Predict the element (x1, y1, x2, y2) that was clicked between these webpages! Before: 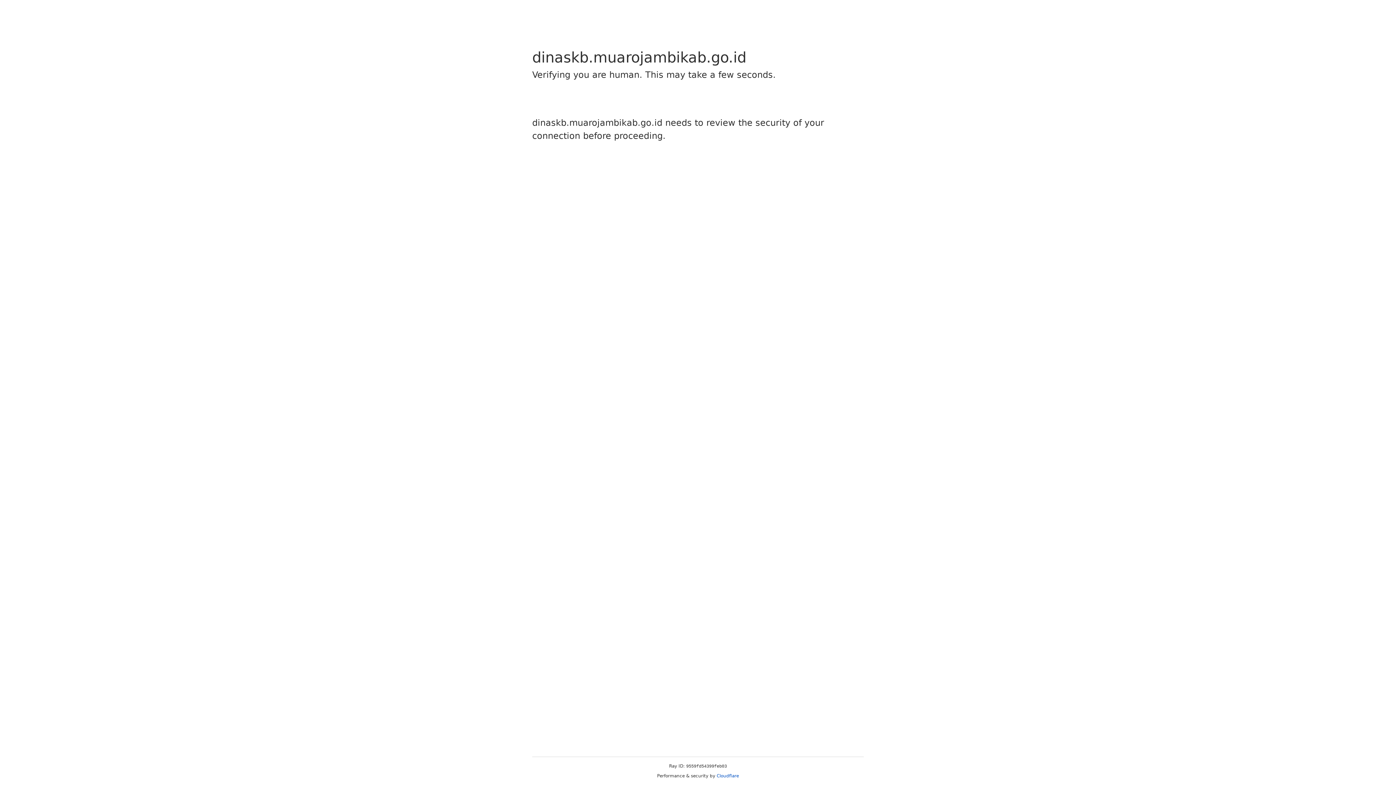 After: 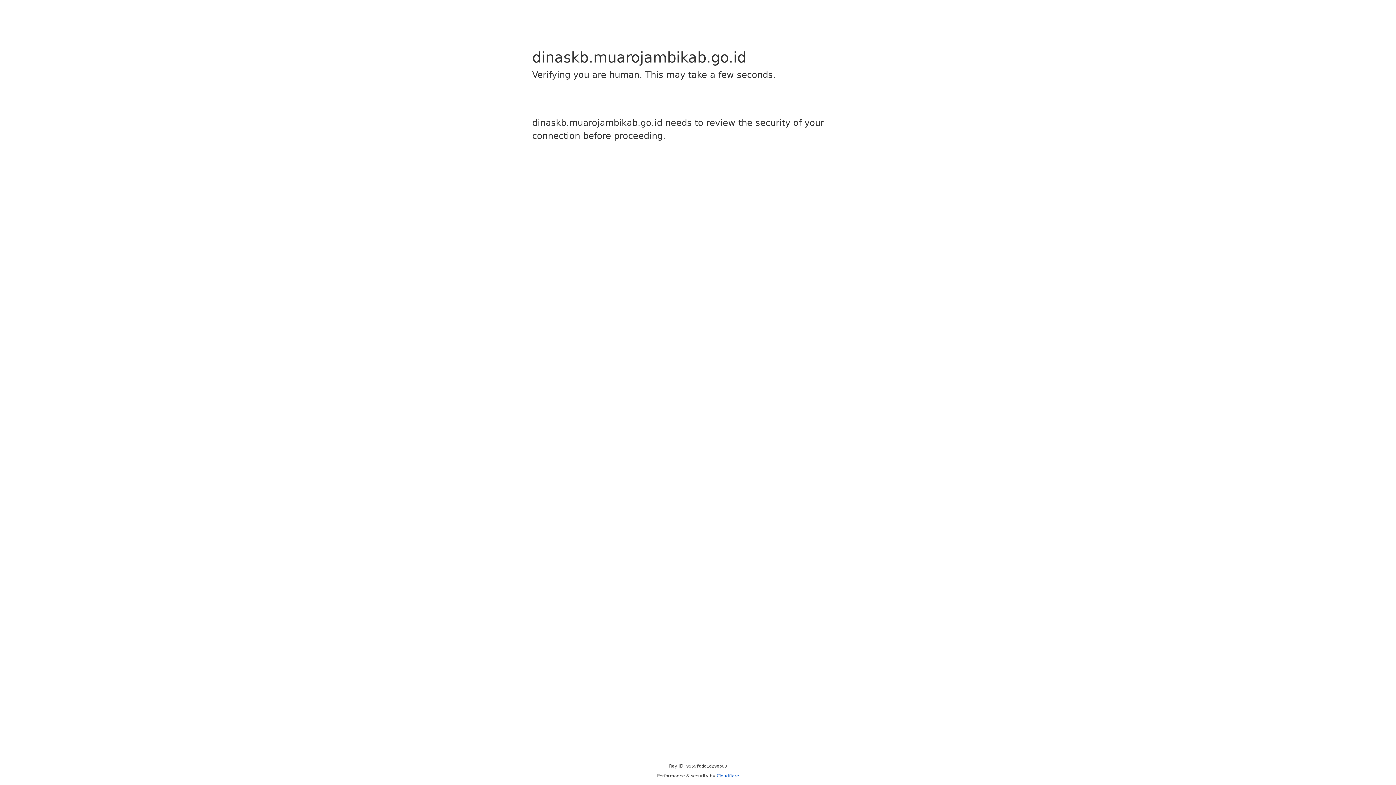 Action: label: Cloudflare bbox: (716, 773, 739, 778)